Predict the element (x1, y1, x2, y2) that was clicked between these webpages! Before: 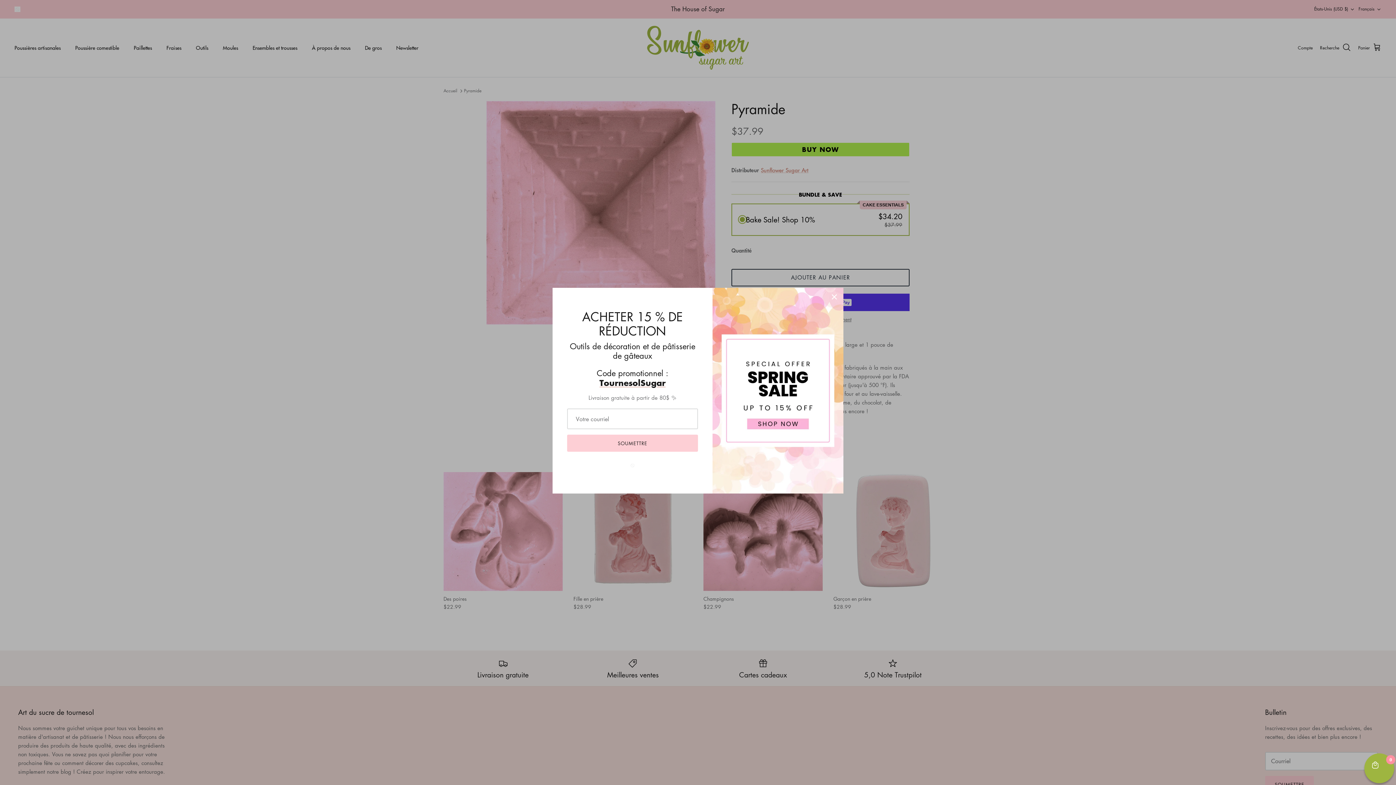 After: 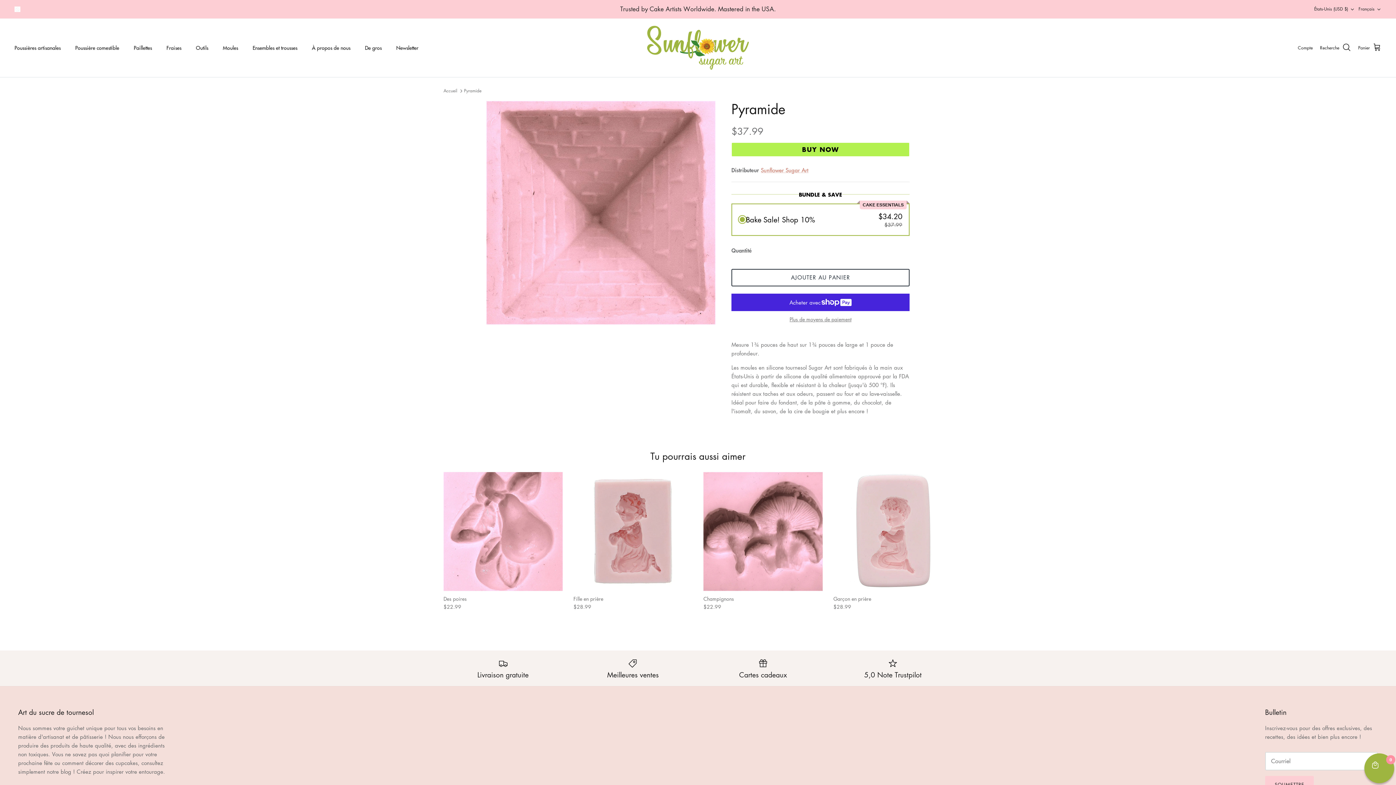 Action: bbox: (826, 289, 842, 305) label: Fermer